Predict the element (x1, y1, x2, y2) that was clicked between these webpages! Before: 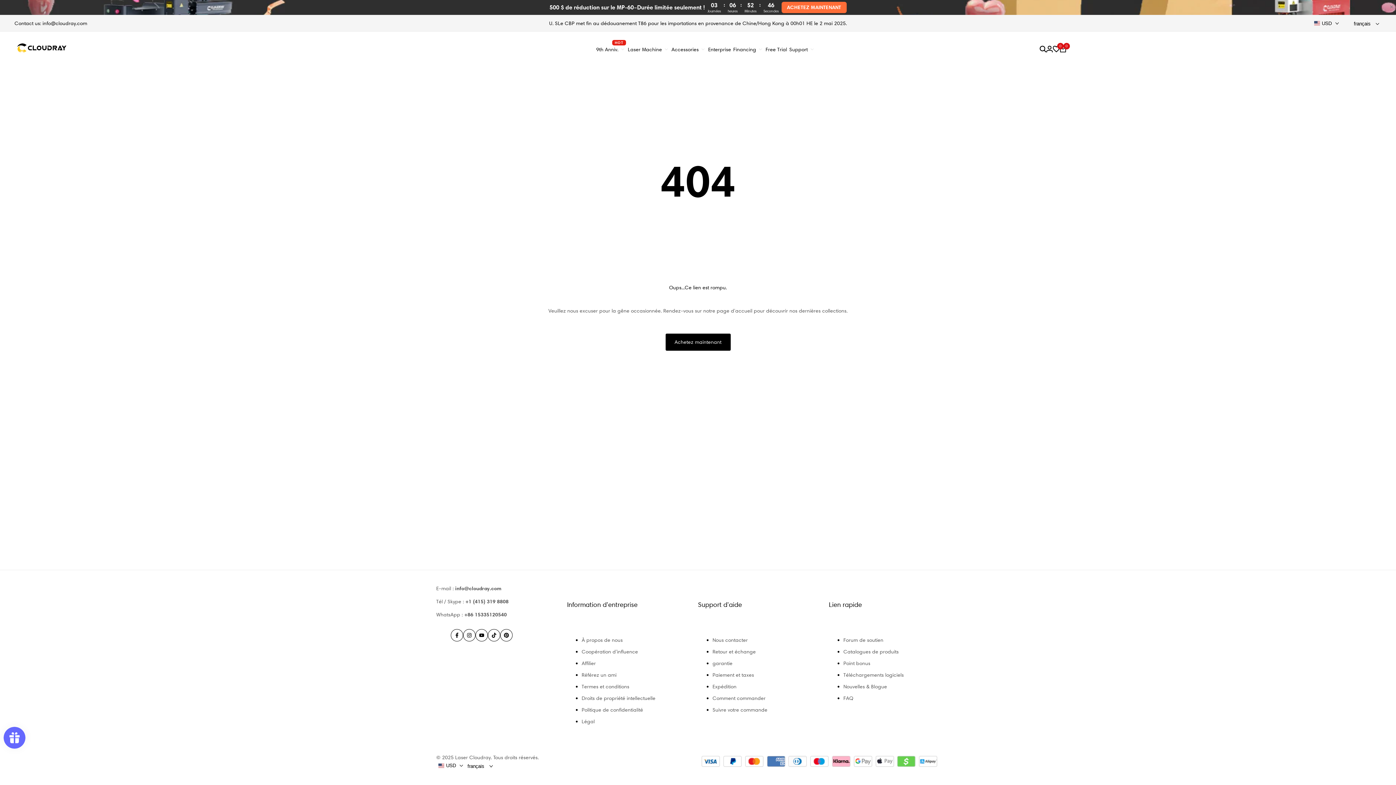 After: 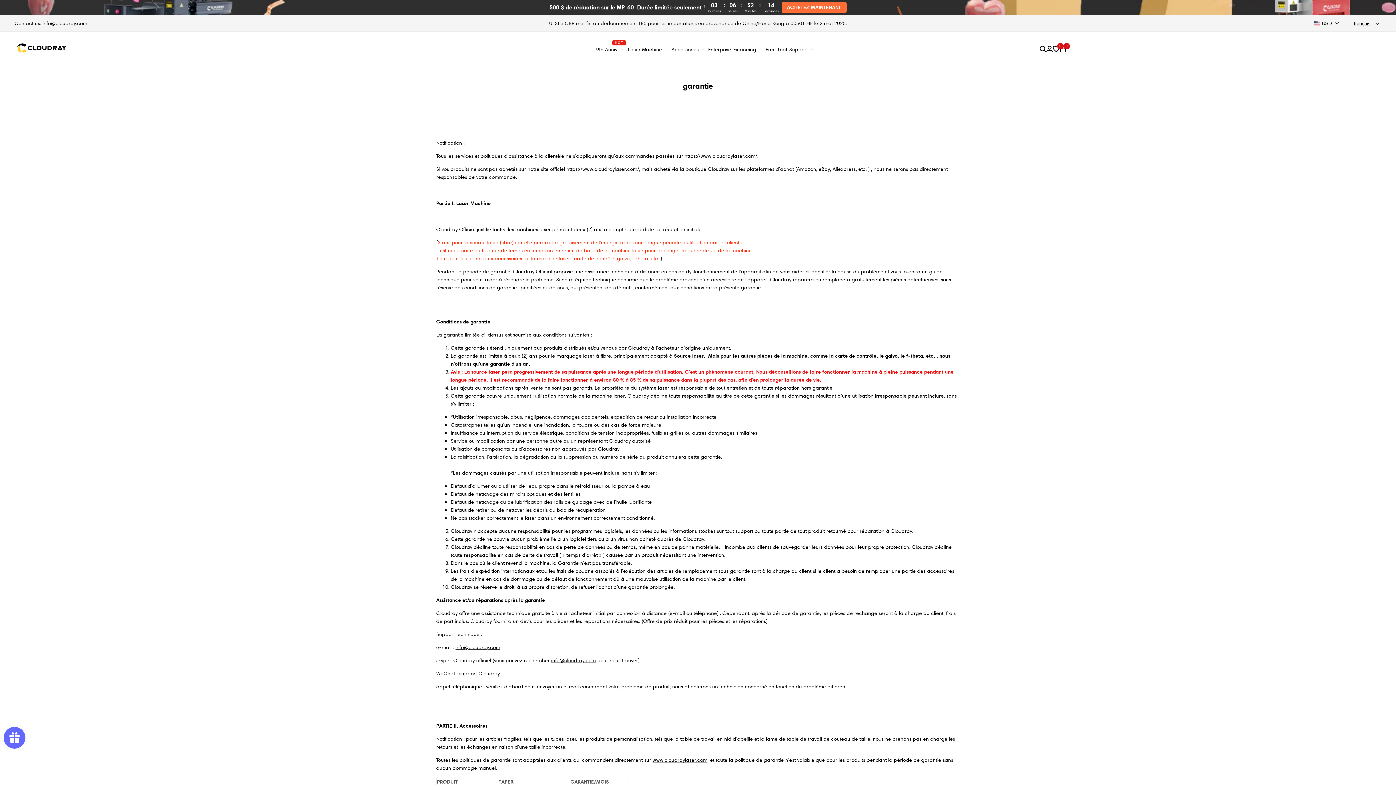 Action: bbox: (712, 660, 732, 666) label: garantie